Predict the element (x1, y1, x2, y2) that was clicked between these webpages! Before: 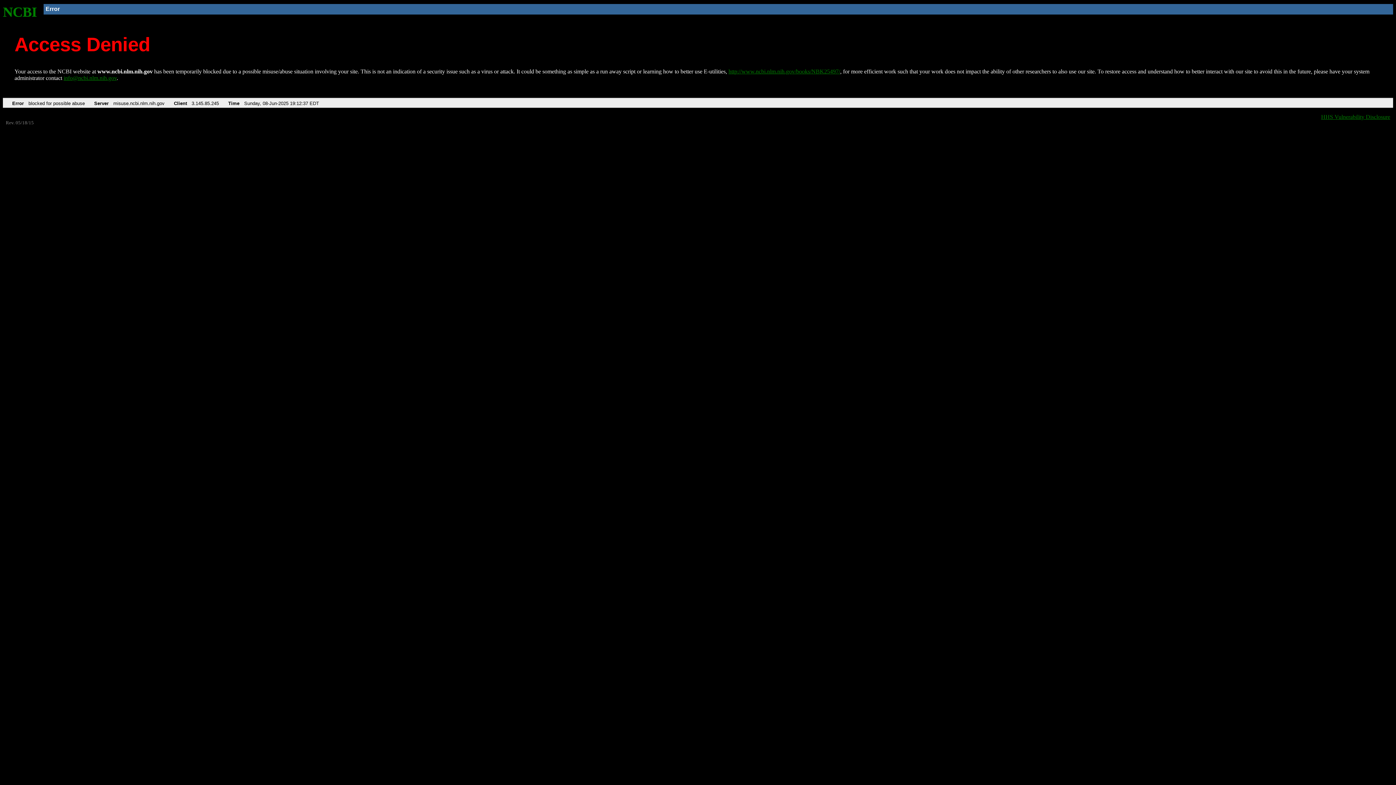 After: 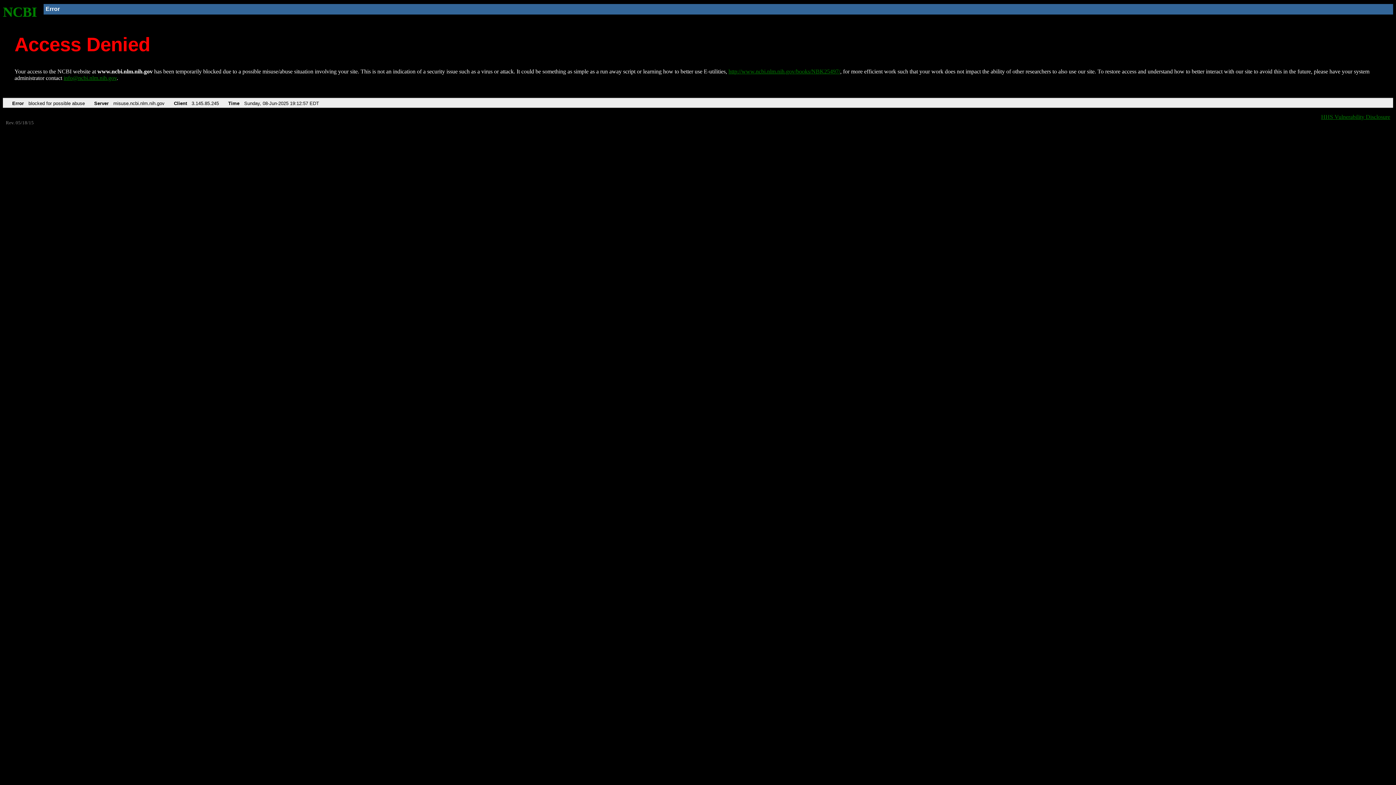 Action: label: http://www.ncbi.nlm.nih.gov/books/NBK25497/ bbox: (728, 68, 840, 74)